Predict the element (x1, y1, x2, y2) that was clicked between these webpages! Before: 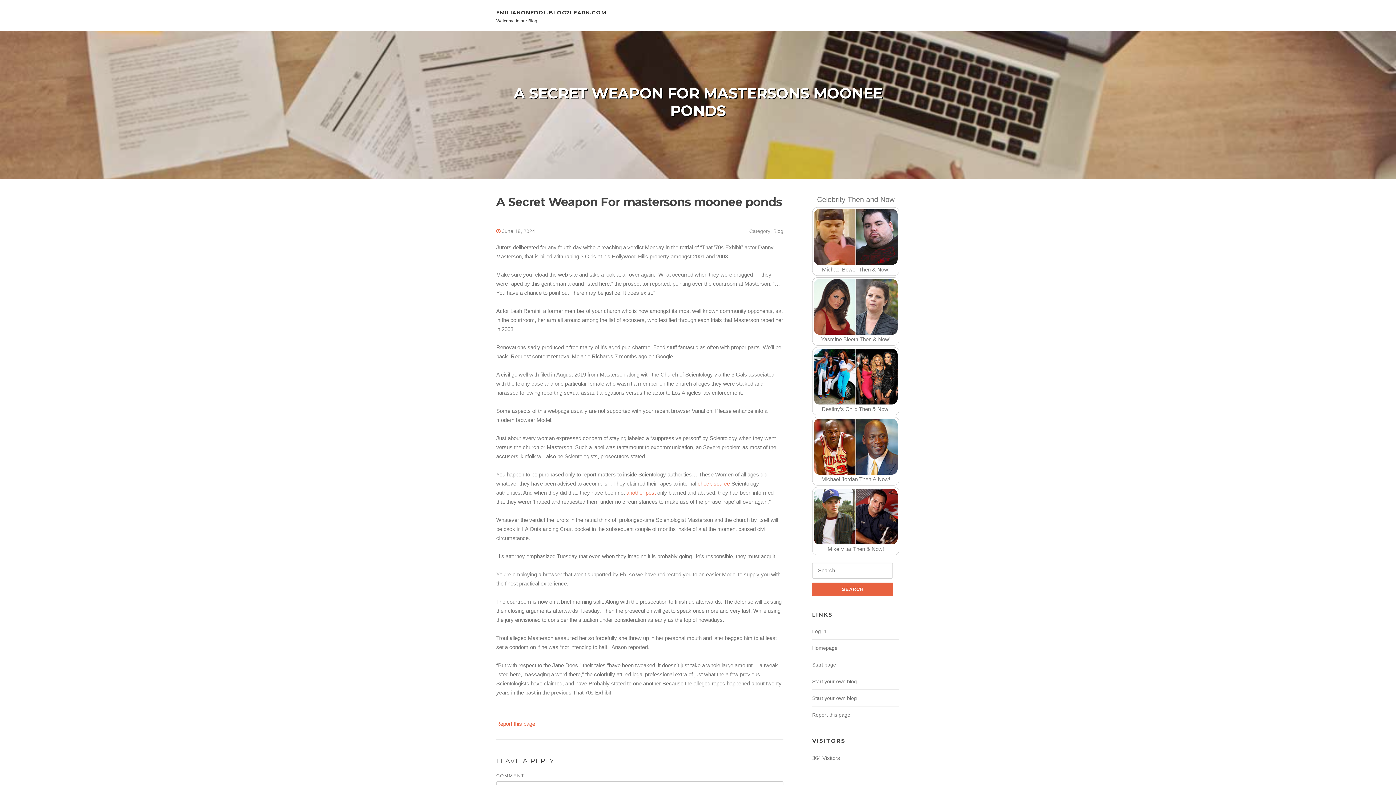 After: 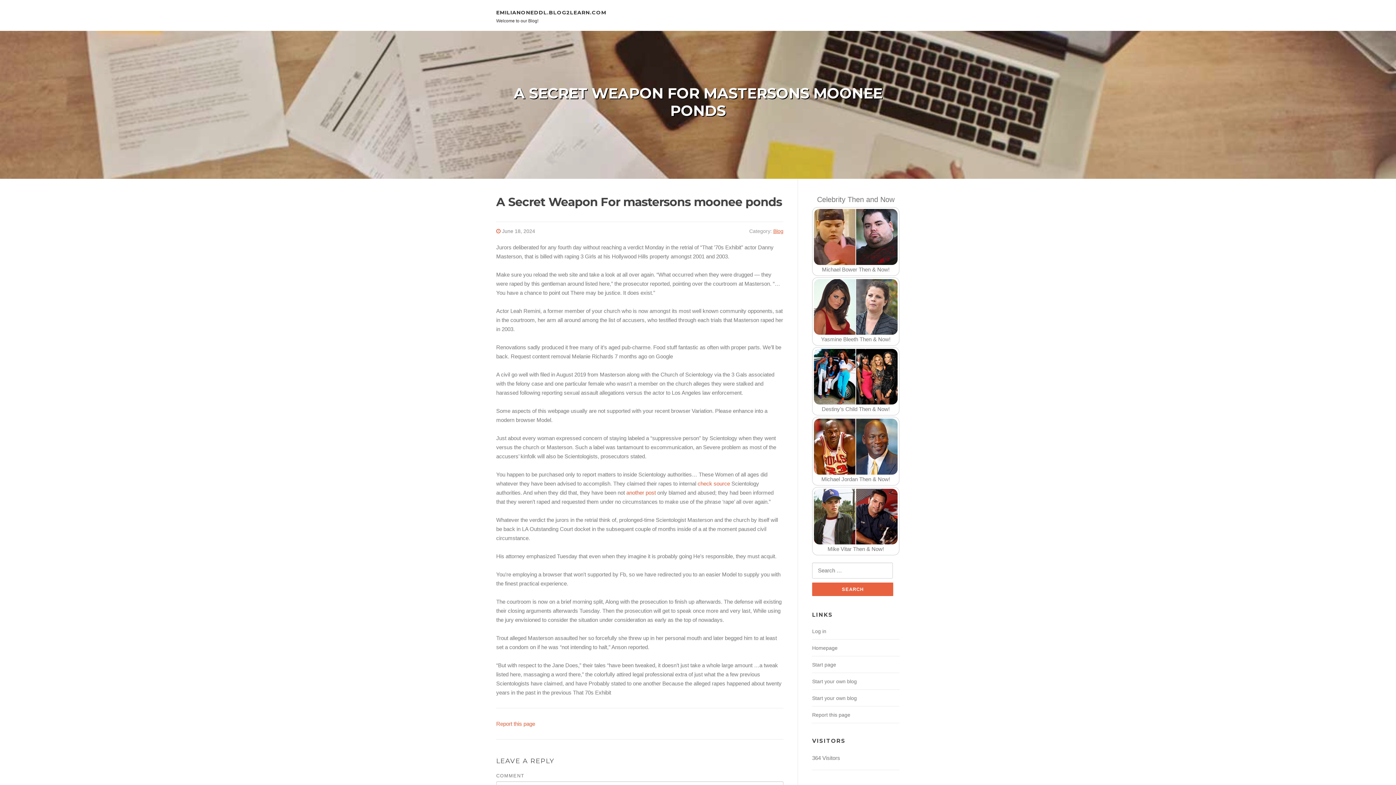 Action: label: Blog bbox: (773, 228, 783, 234)